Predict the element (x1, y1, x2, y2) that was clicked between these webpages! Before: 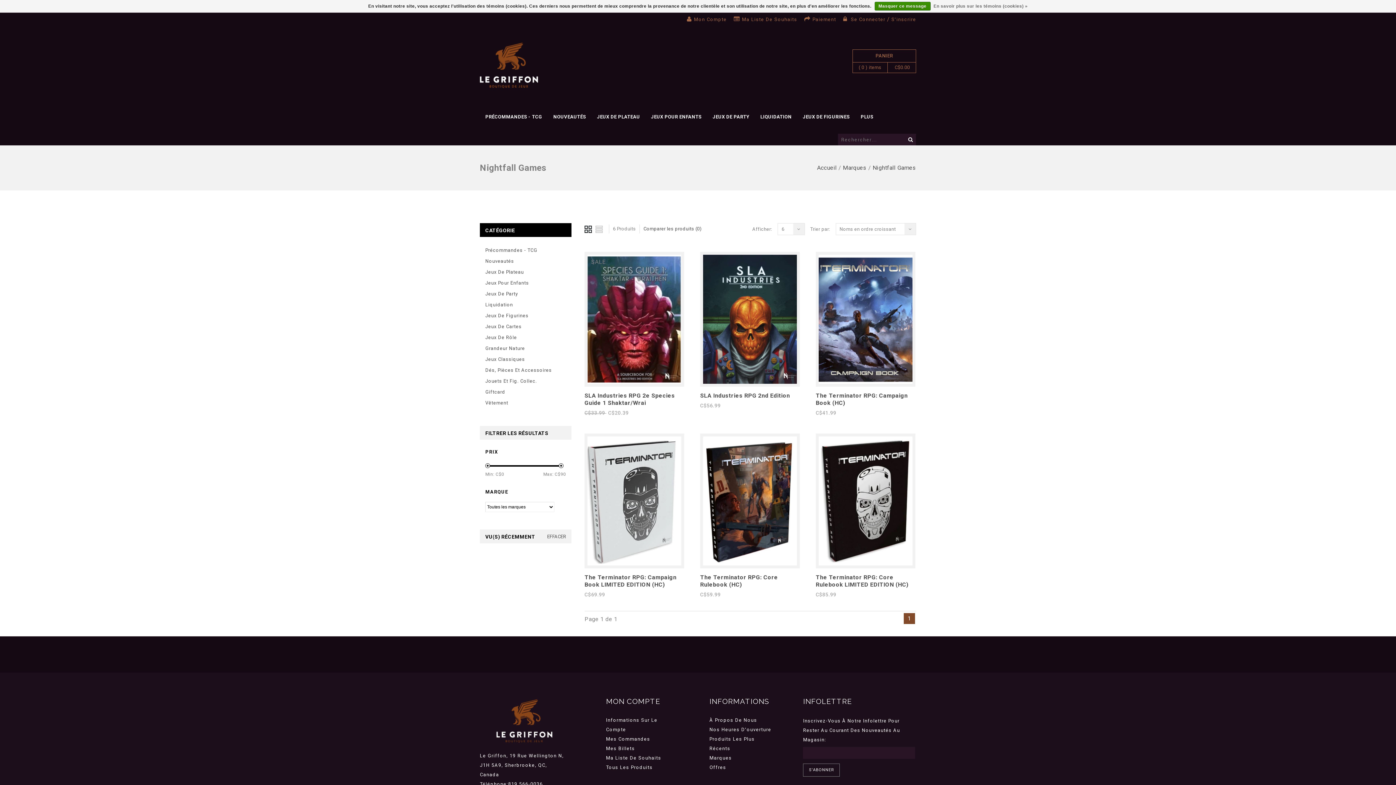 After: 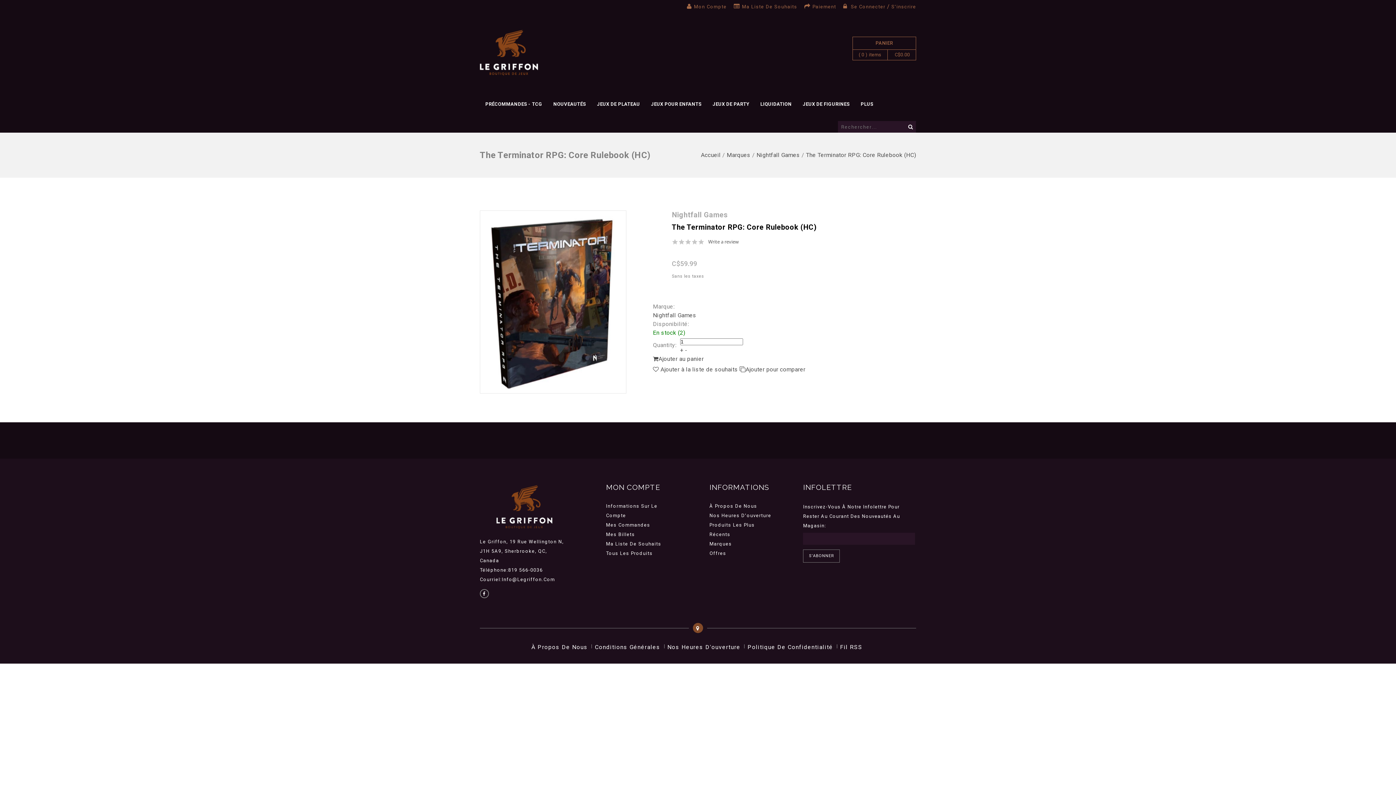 Action: bbox: (703, 560, 797, 567)